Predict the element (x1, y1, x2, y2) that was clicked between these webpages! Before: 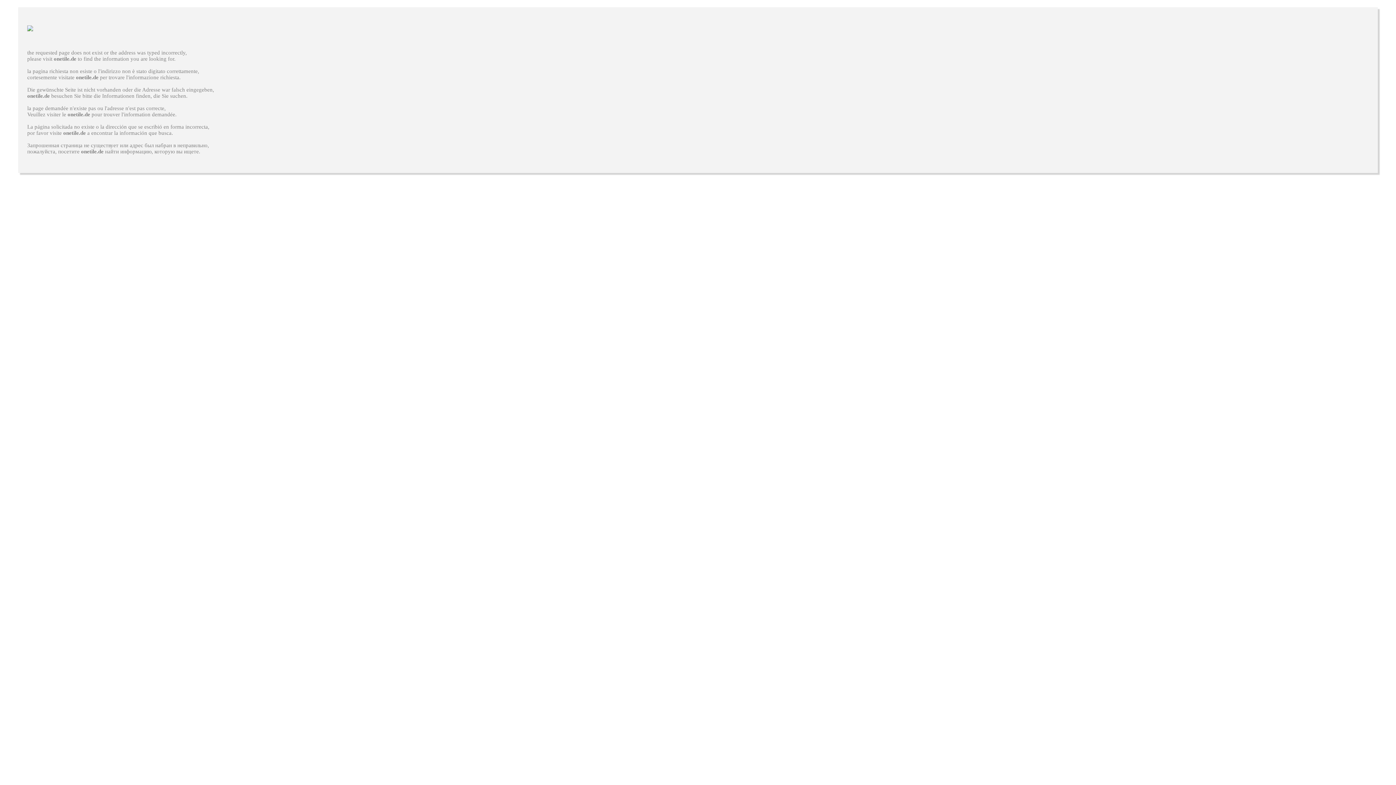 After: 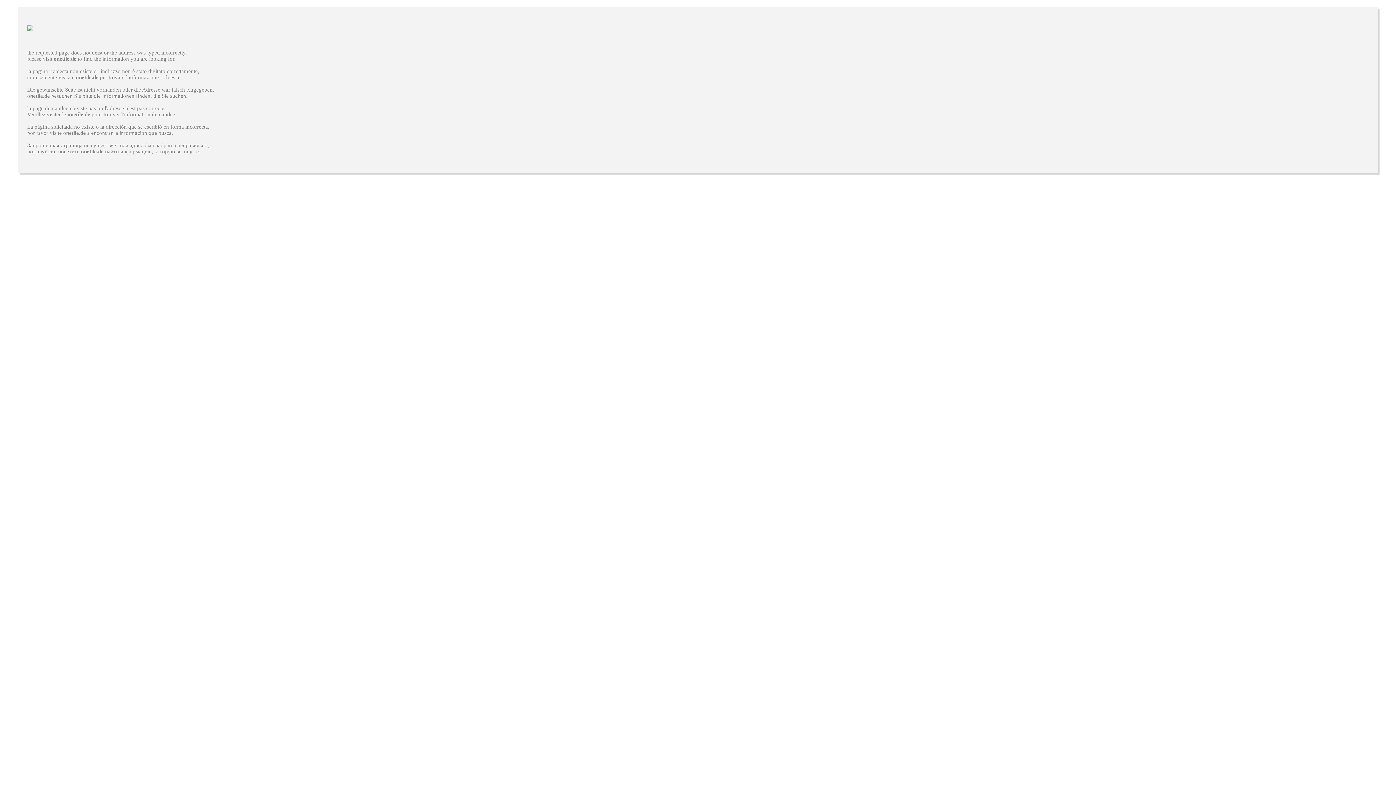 Action: bbox: (76, 74, 98, 80) label: onetile.de